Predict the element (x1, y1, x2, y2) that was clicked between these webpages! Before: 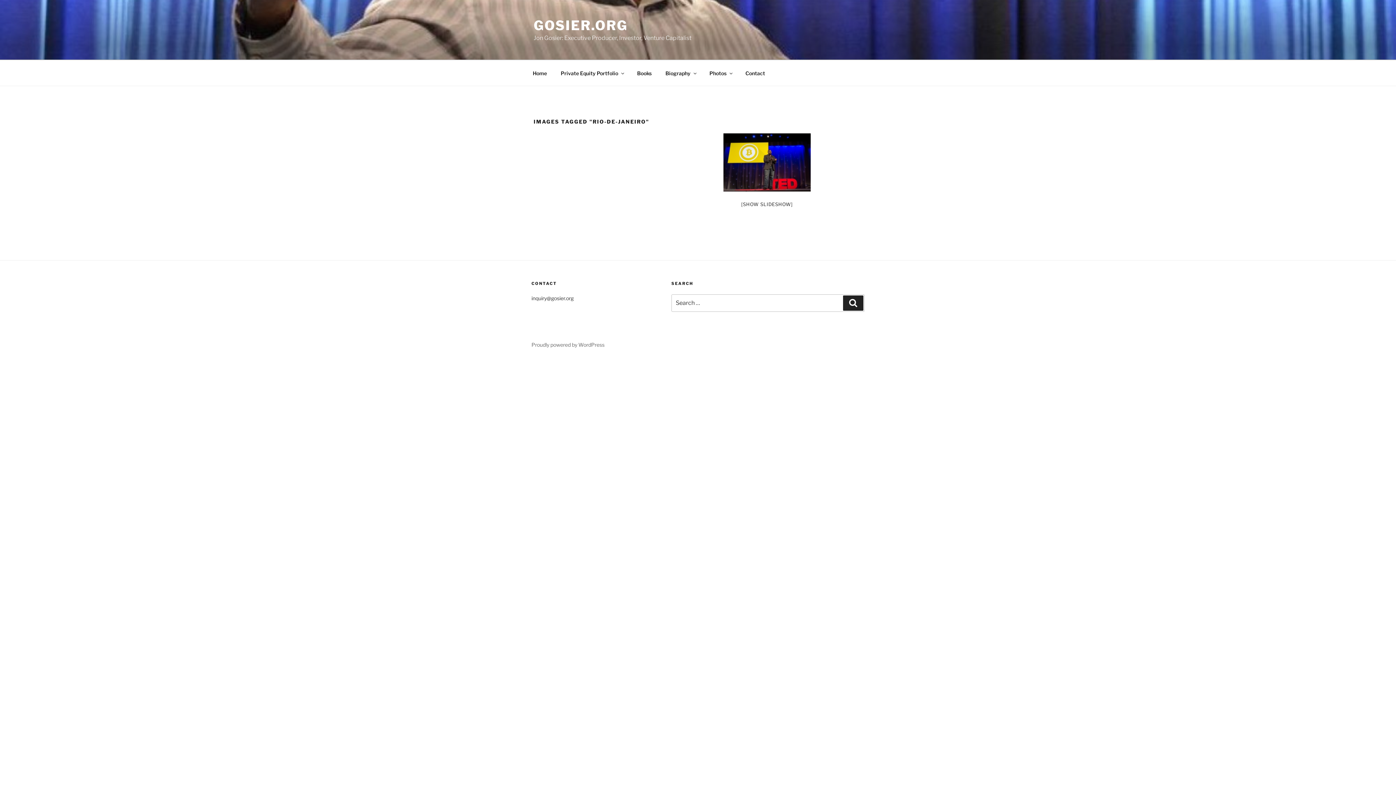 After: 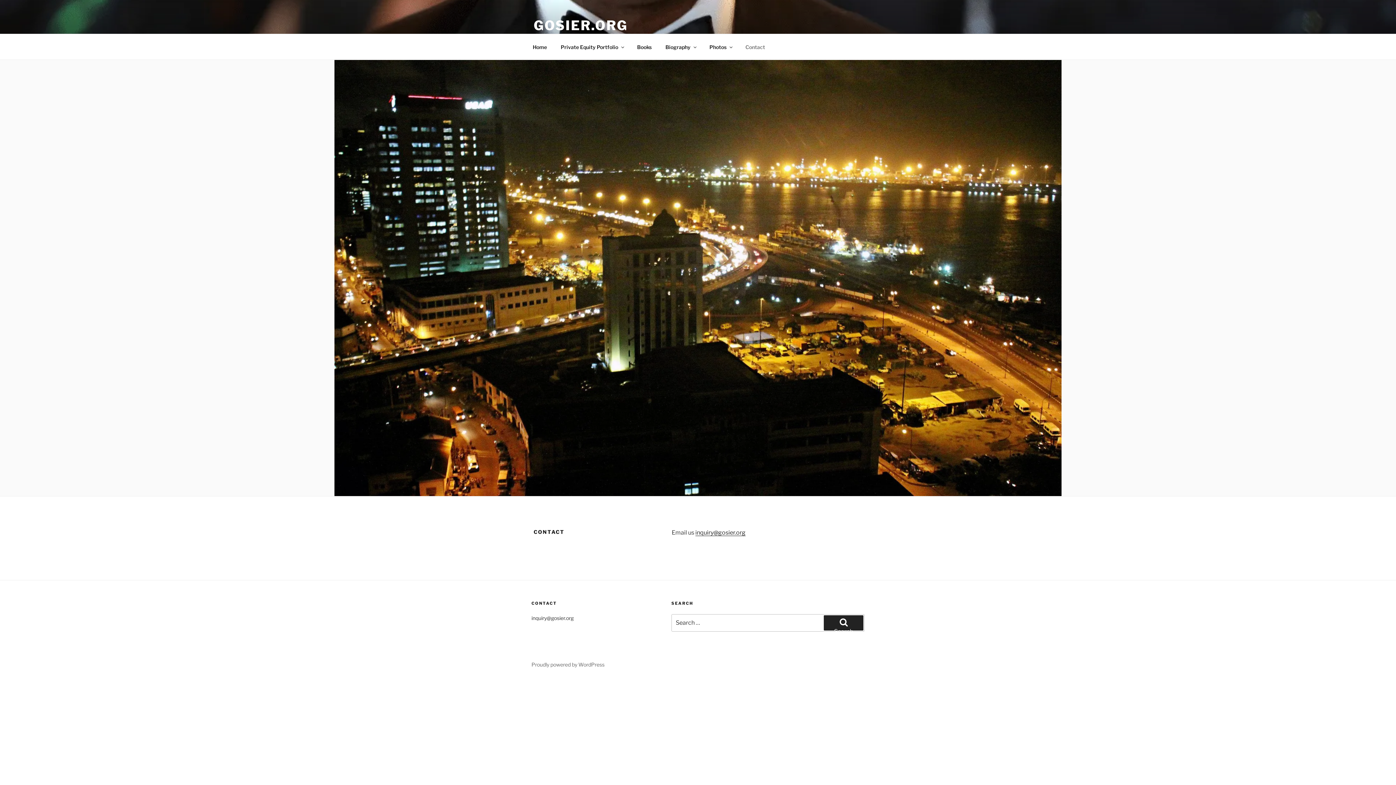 Action: label: Contact bbox: (739, 64, 771, 82)